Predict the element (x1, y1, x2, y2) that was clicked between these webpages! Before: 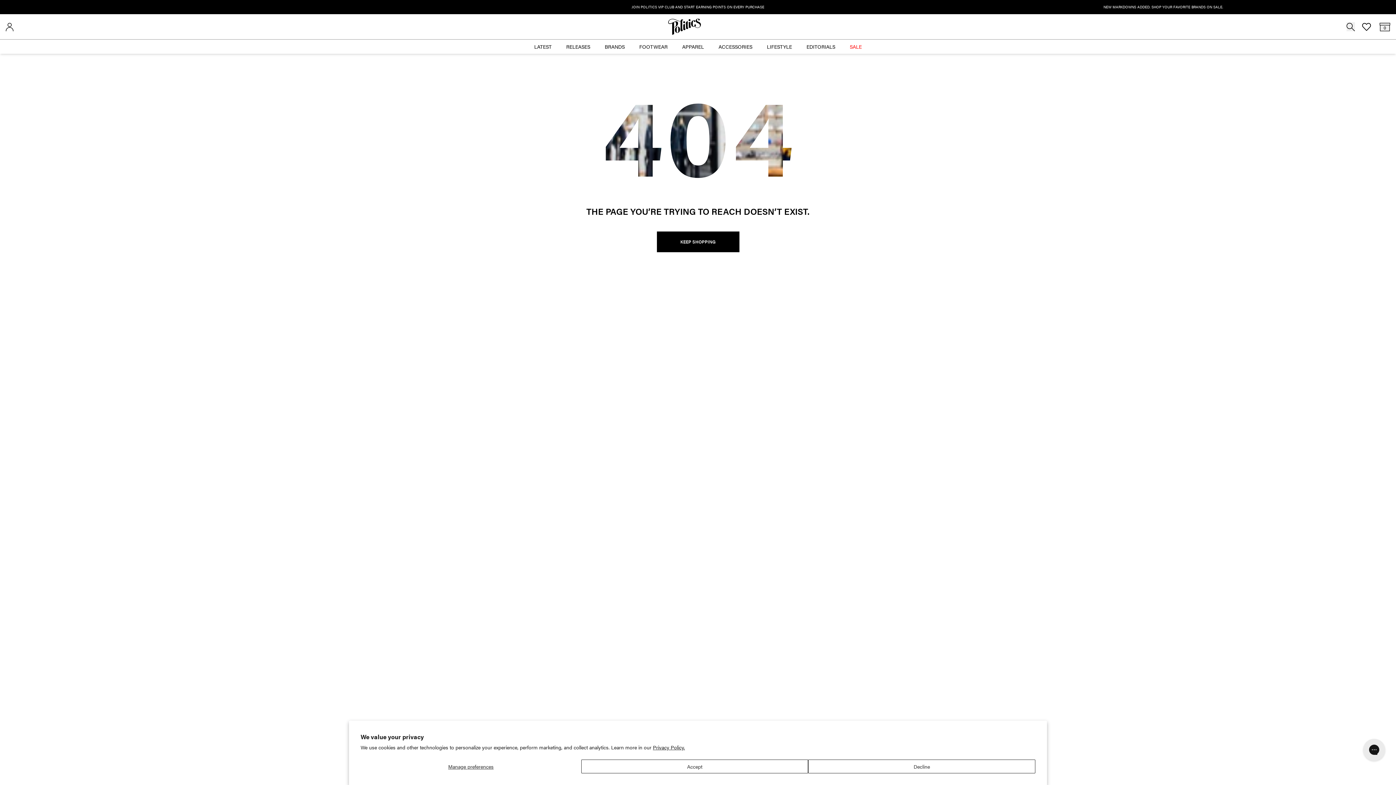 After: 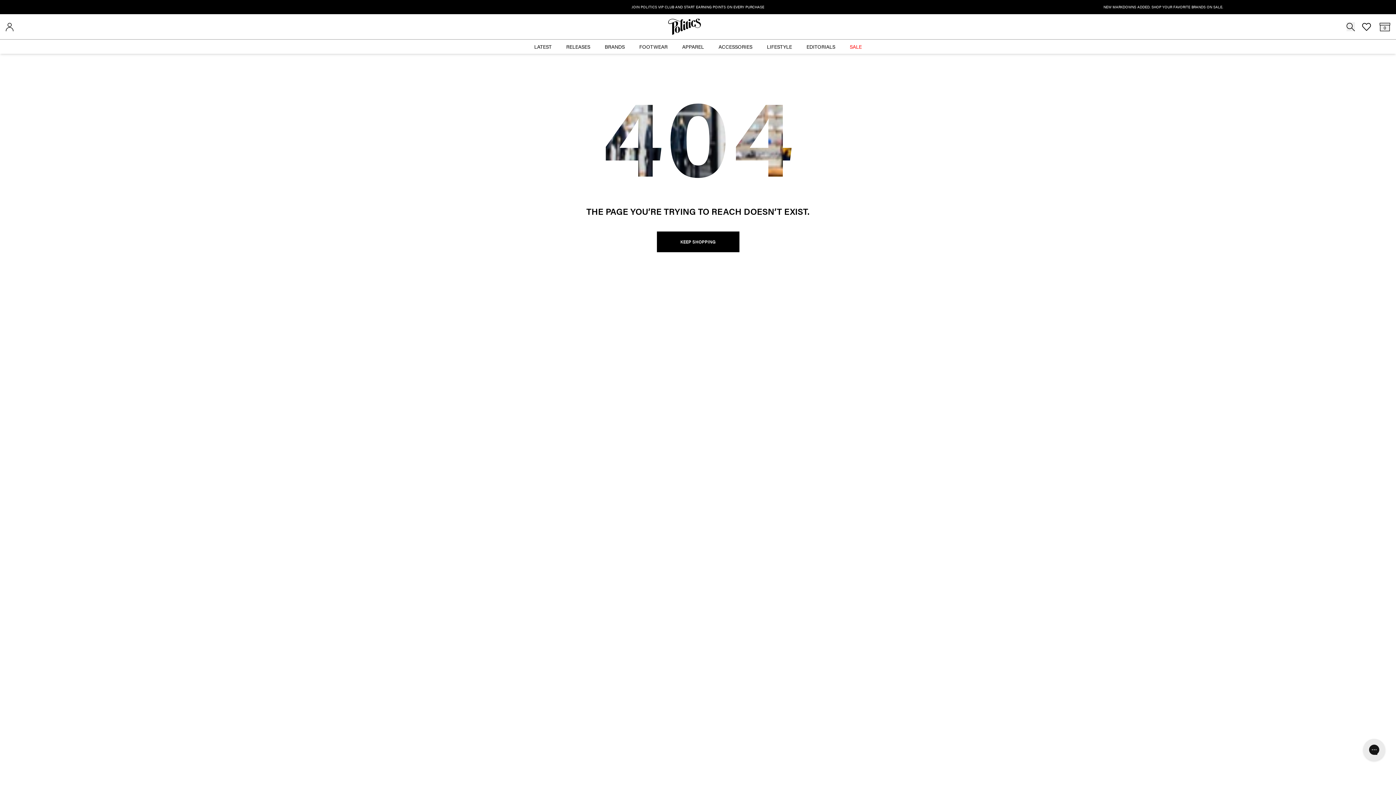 Action: label: Accept bbox: (581, 760, 808, 773)